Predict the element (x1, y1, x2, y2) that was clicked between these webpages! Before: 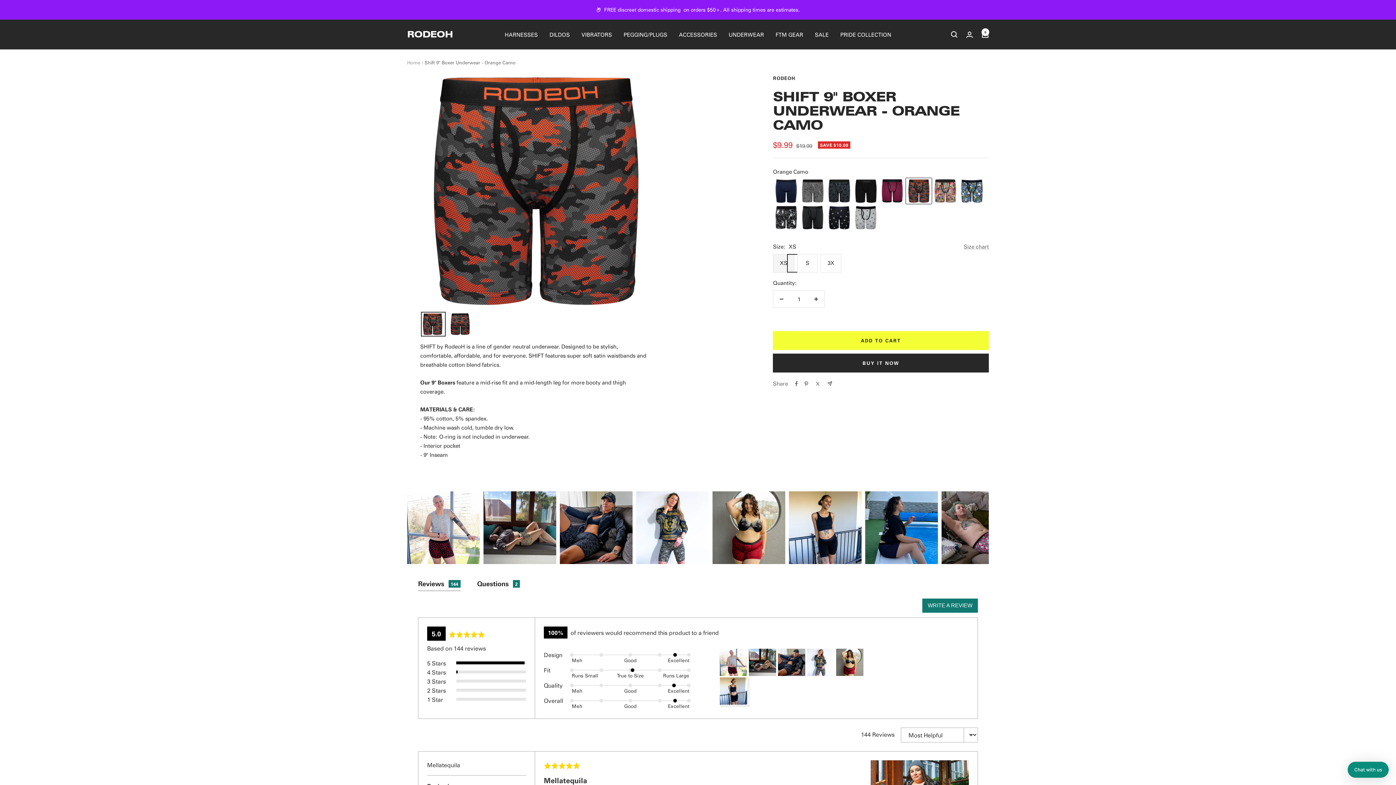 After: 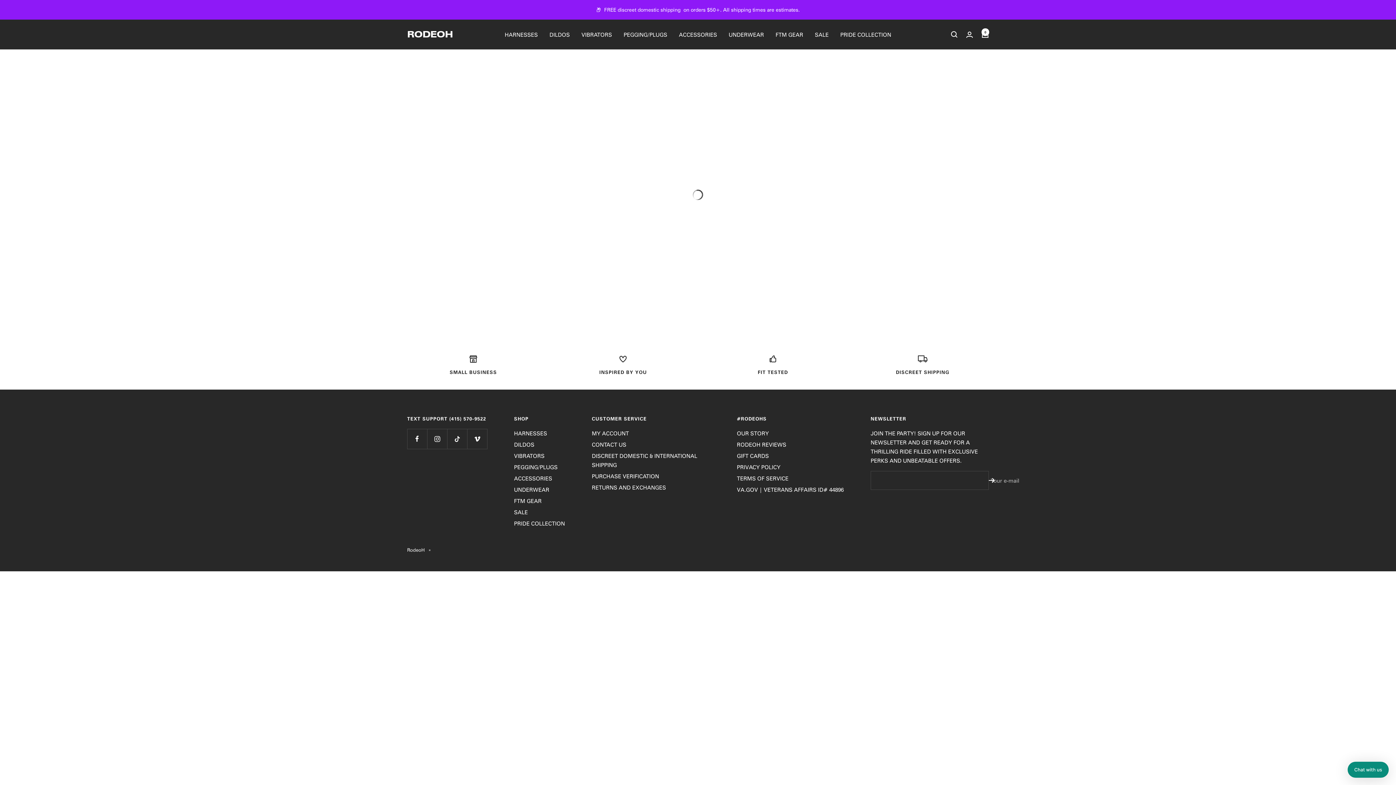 Action: bbox: (623, 30, 667, 39) label: PEGGING/PLUGS